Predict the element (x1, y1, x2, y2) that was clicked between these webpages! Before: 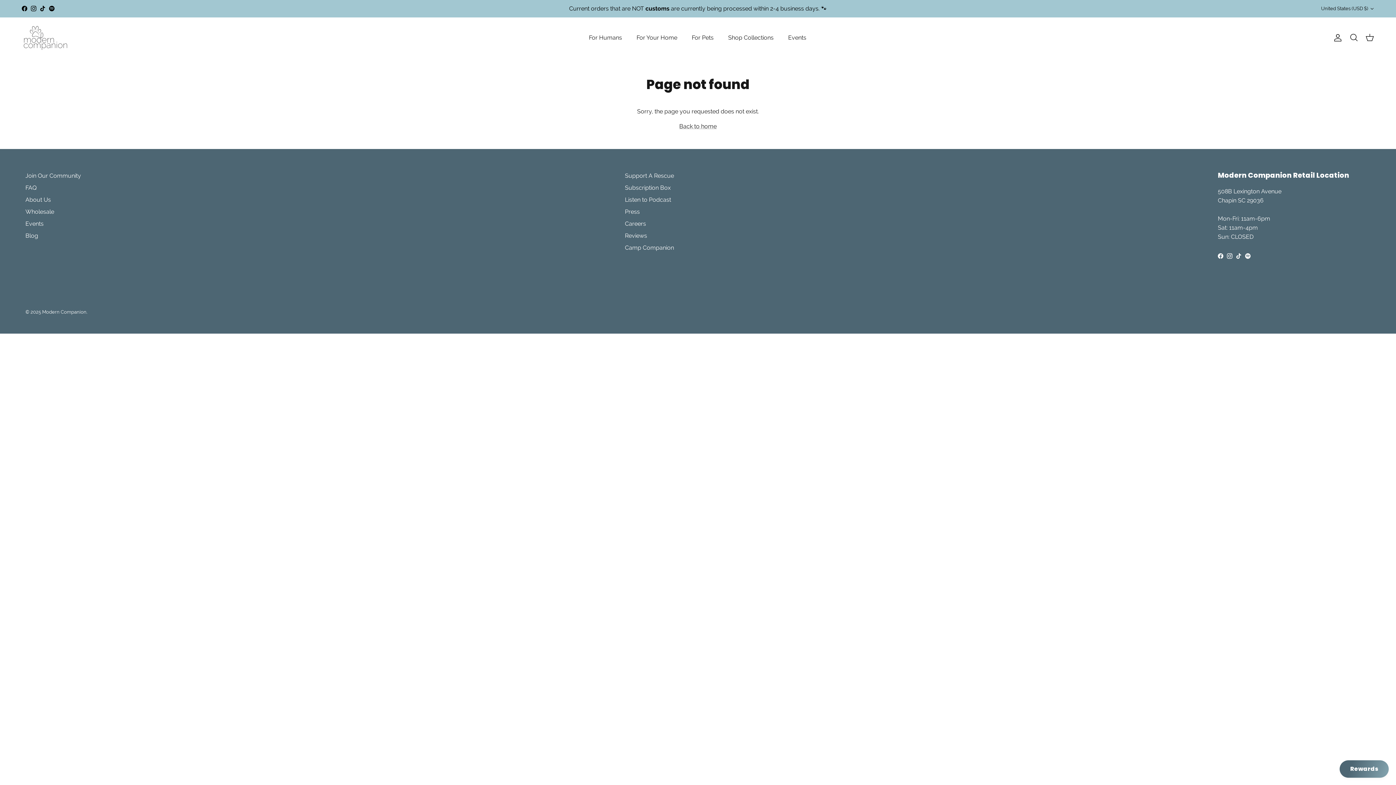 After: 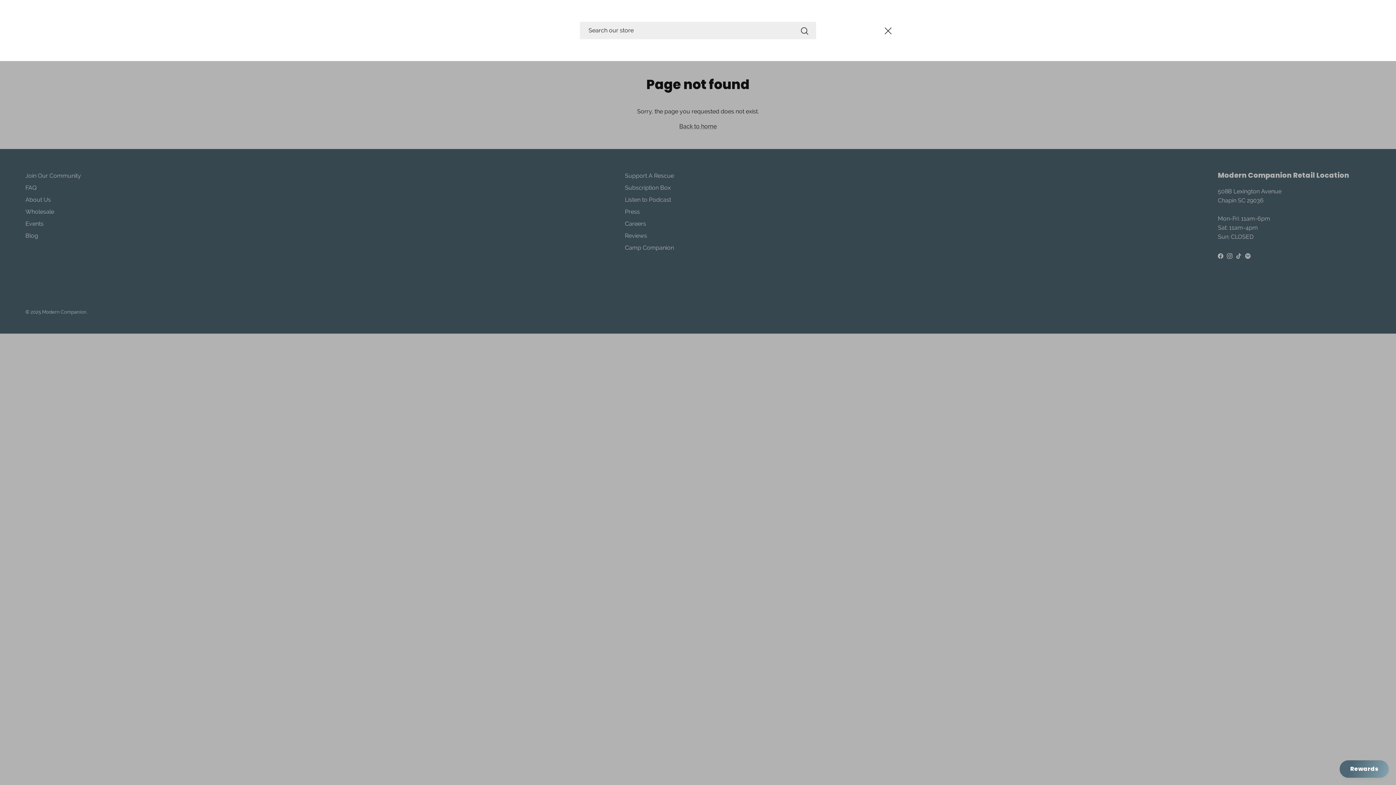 Action: bbox: (1349, 33, 1358, 42) label: Search